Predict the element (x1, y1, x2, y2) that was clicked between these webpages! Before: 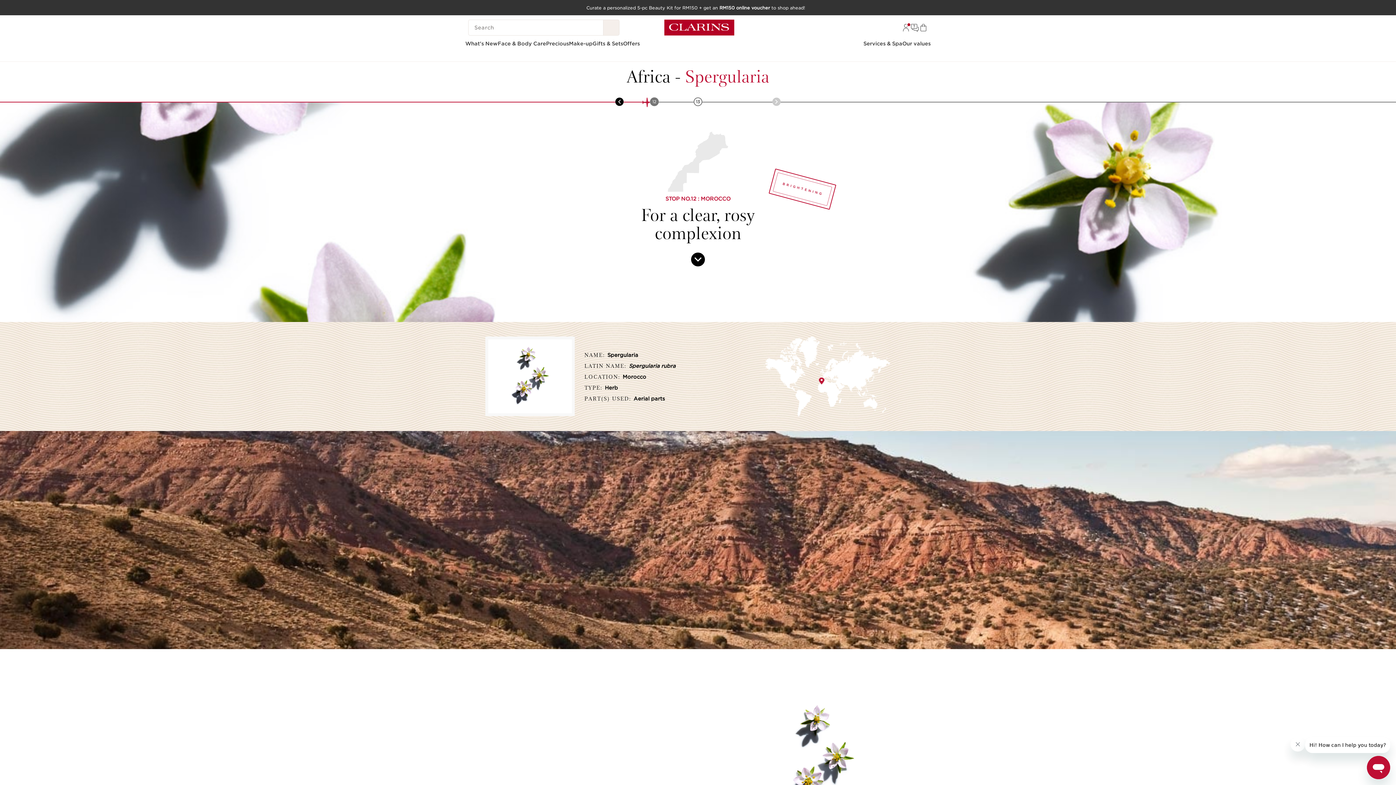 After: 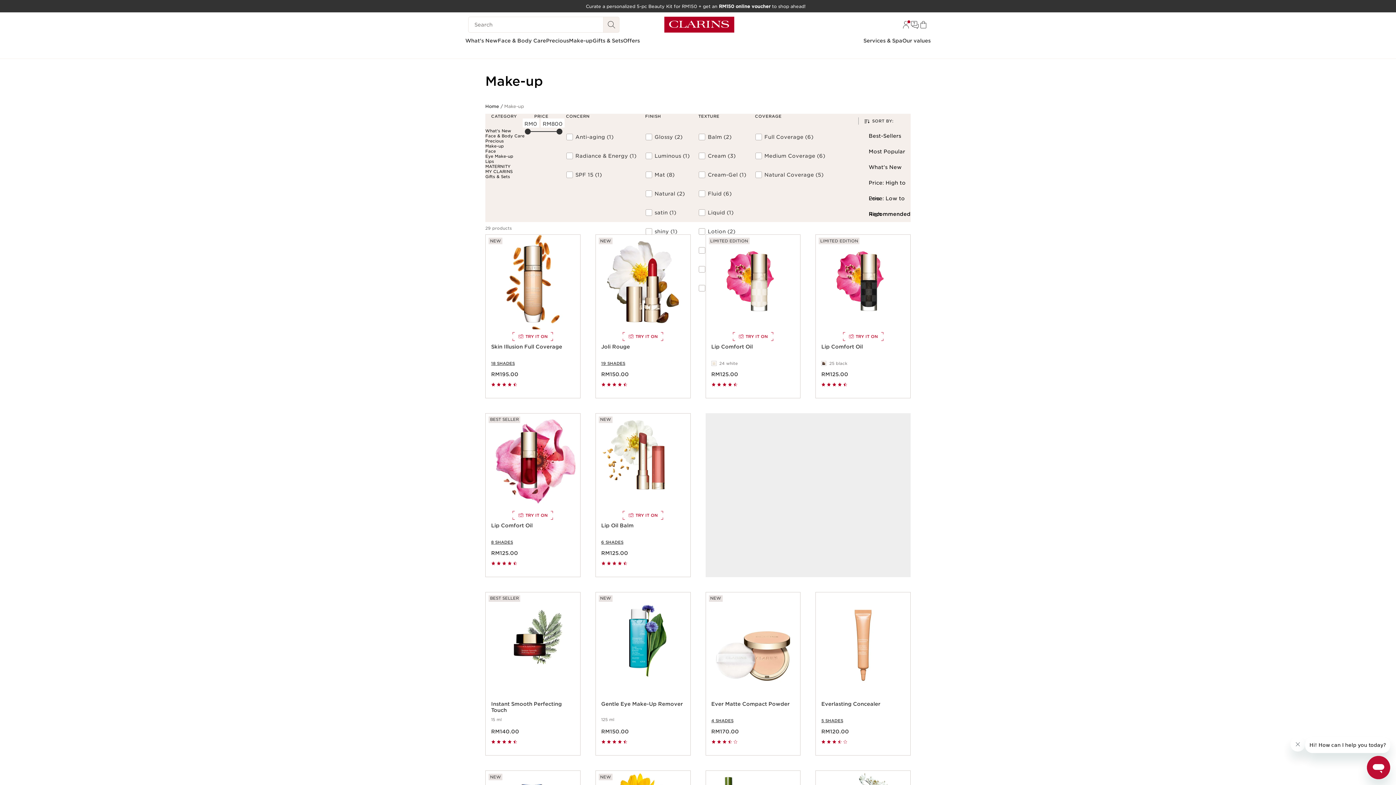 Action: label: Make-up bbox: (569, 40, 592, 47)